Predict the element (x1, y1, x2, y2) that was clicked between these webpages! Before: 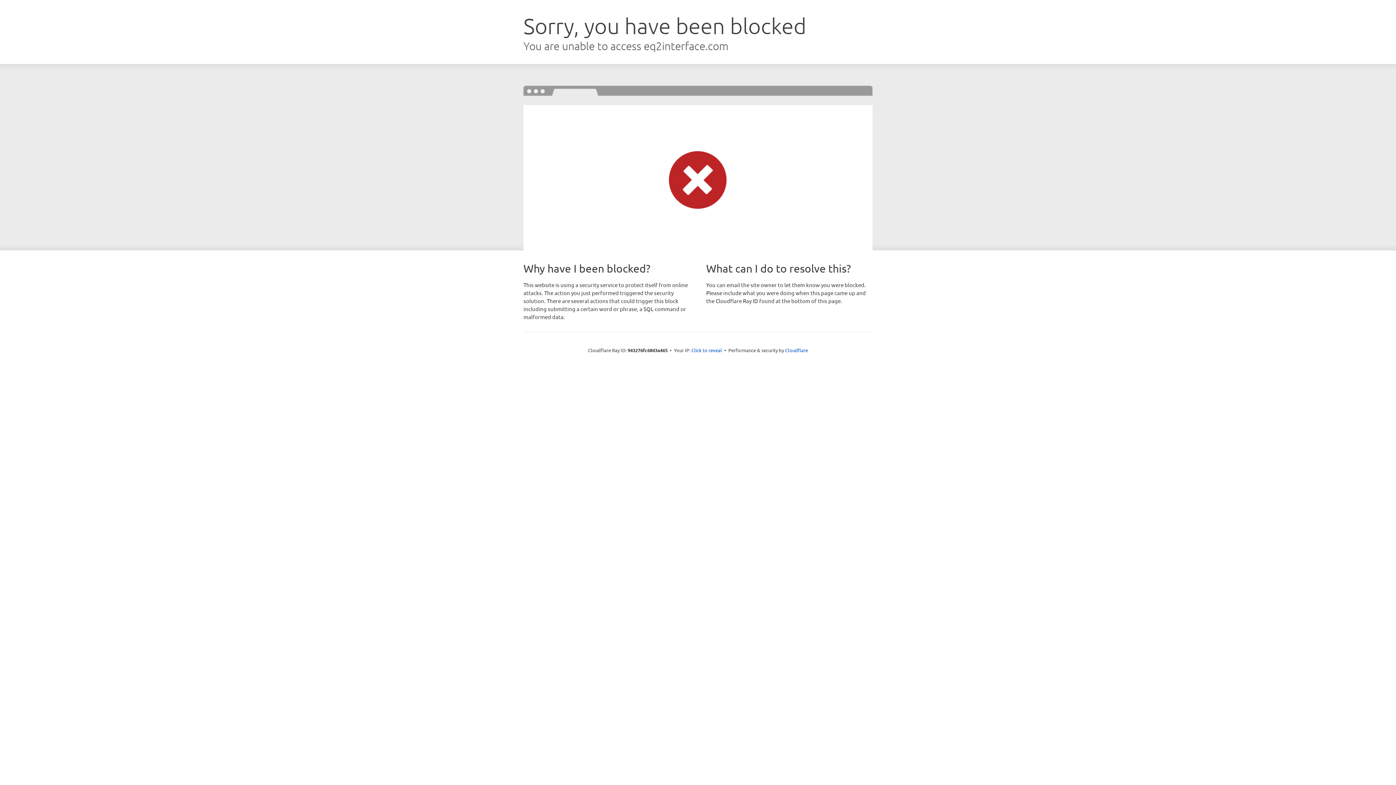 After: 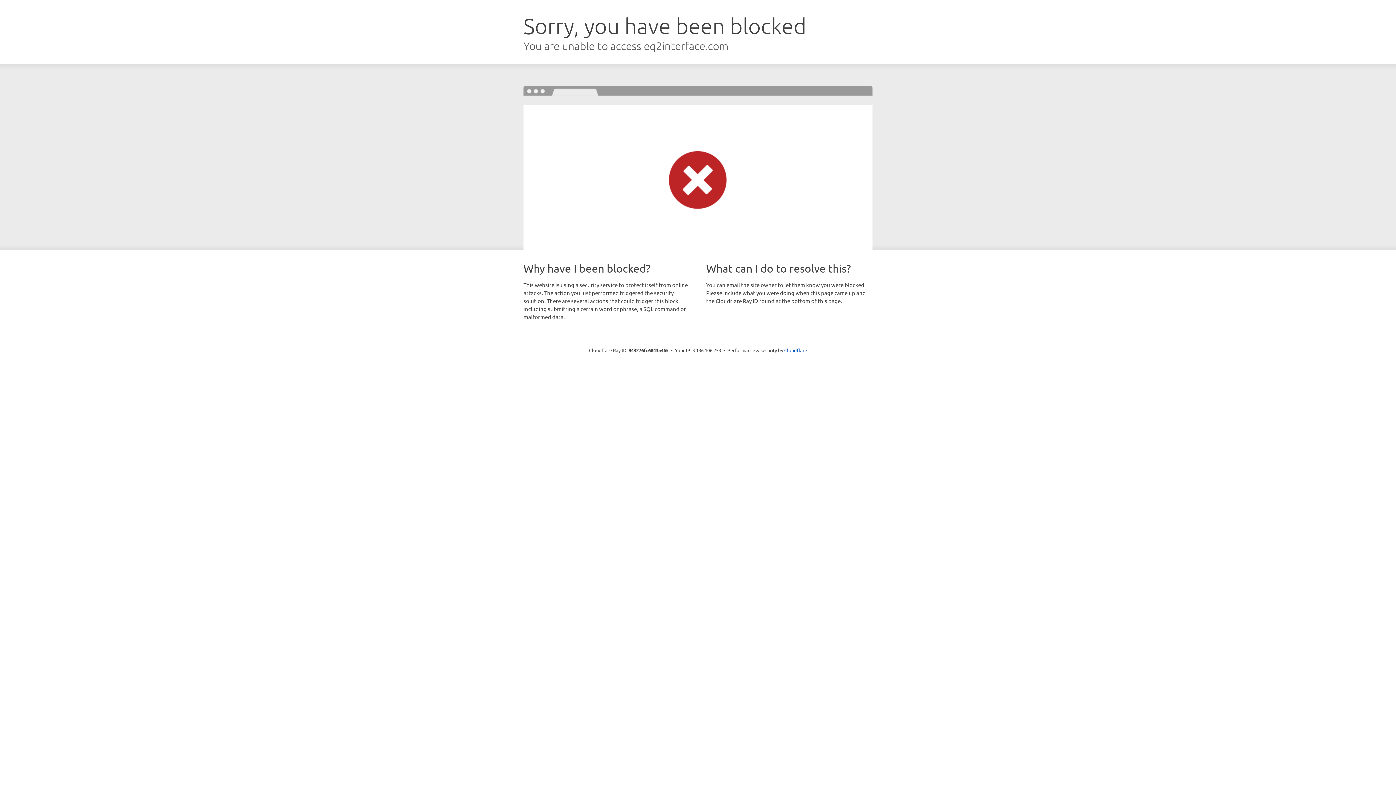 Action: bbox: (691, 346, 722, 353) label: Click to reveal